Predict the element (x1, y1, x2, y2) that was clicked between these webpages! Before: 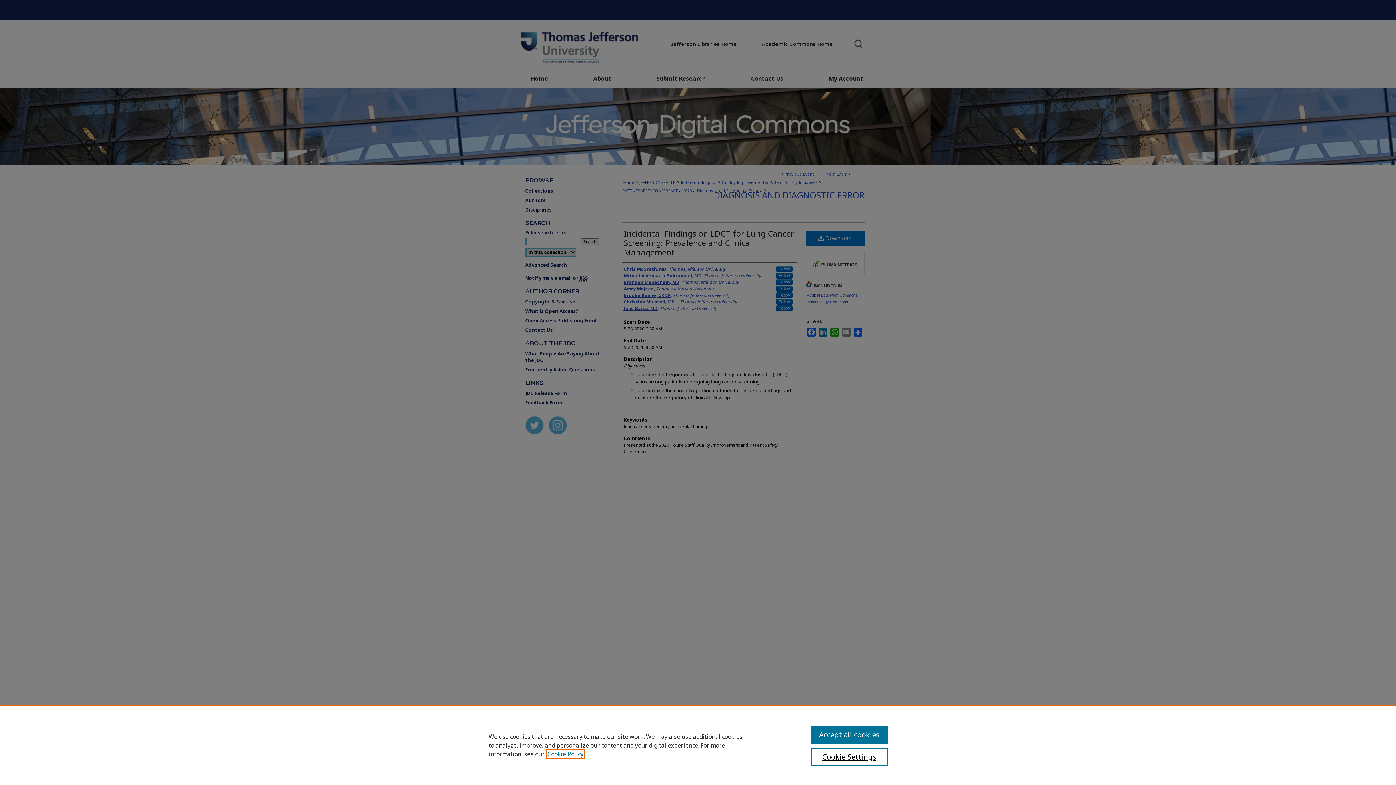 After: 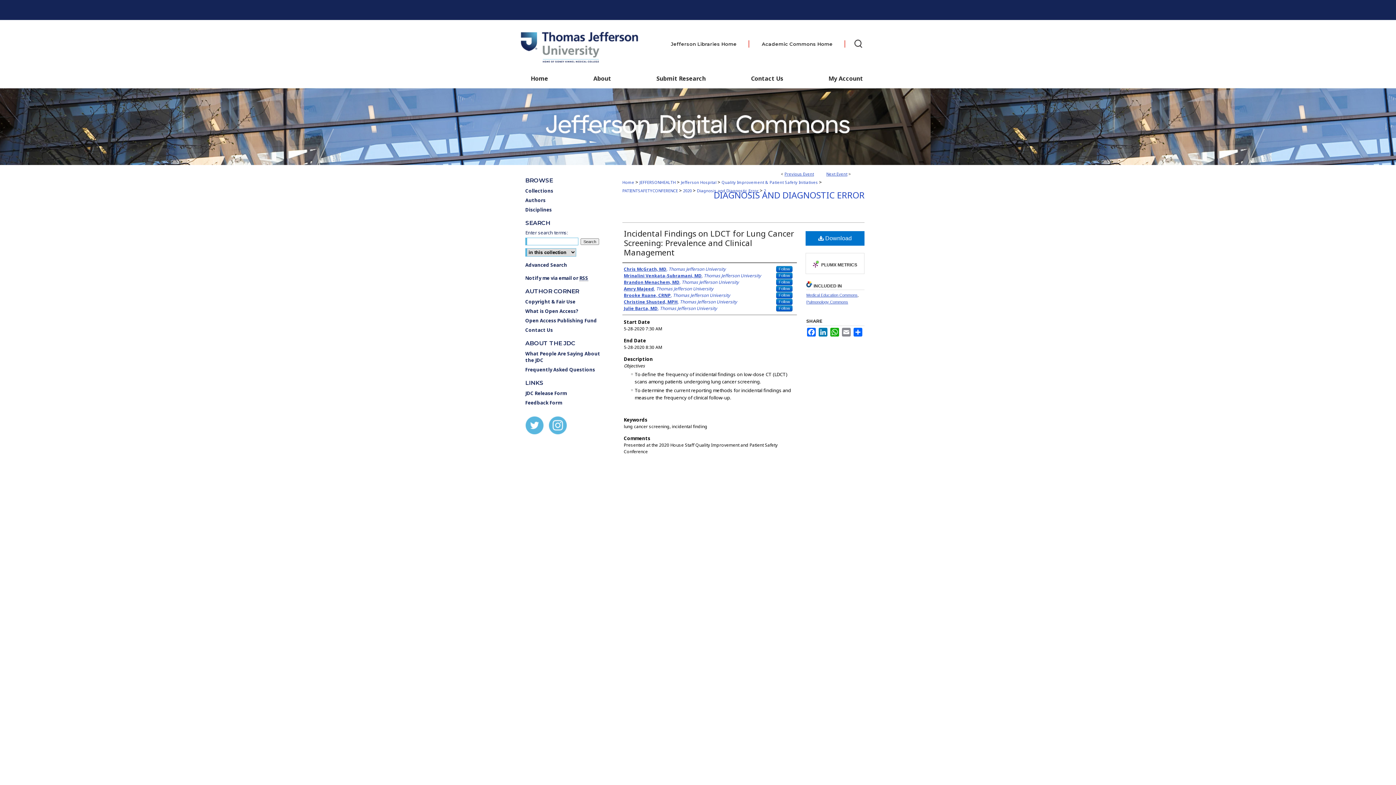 Action: bbox: (811, 726, 887, 744) label: Accept all cookies